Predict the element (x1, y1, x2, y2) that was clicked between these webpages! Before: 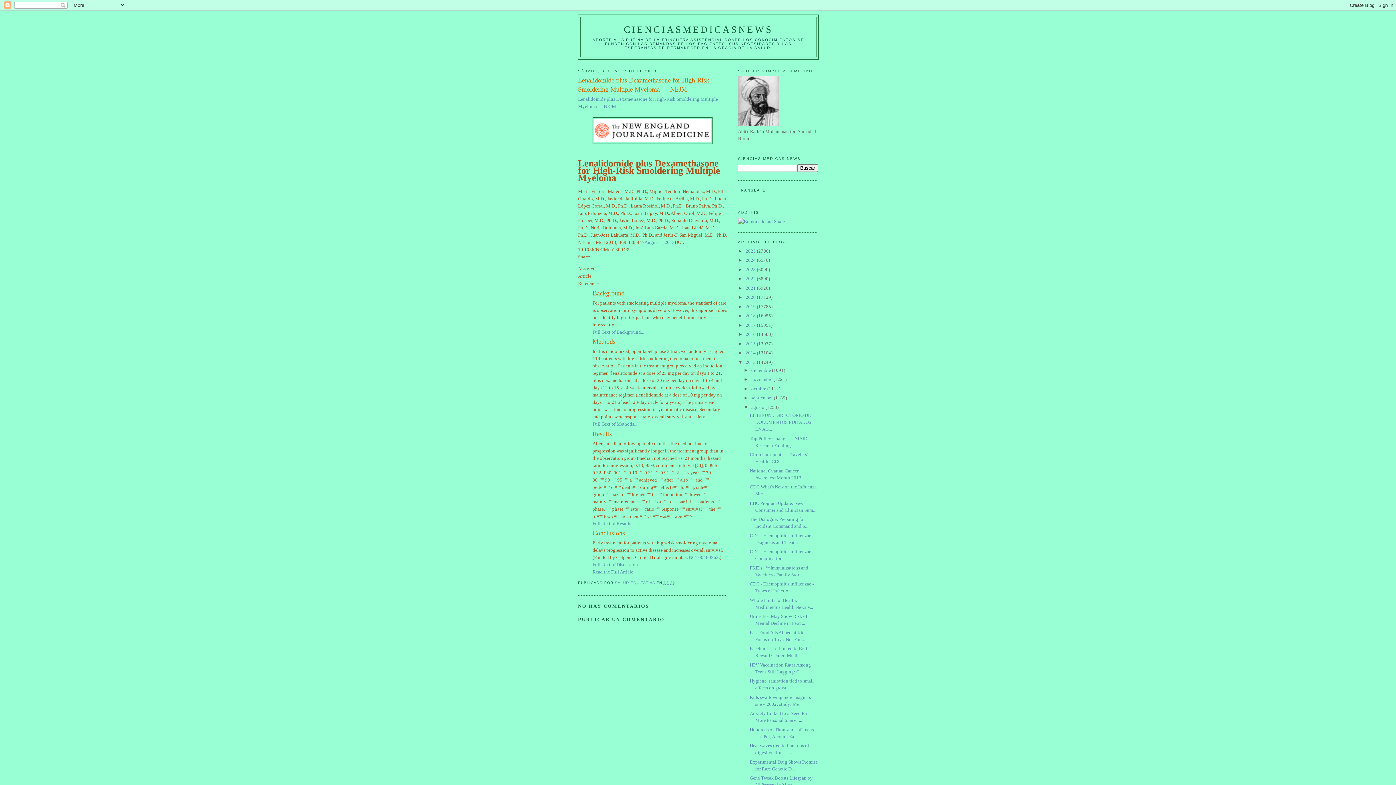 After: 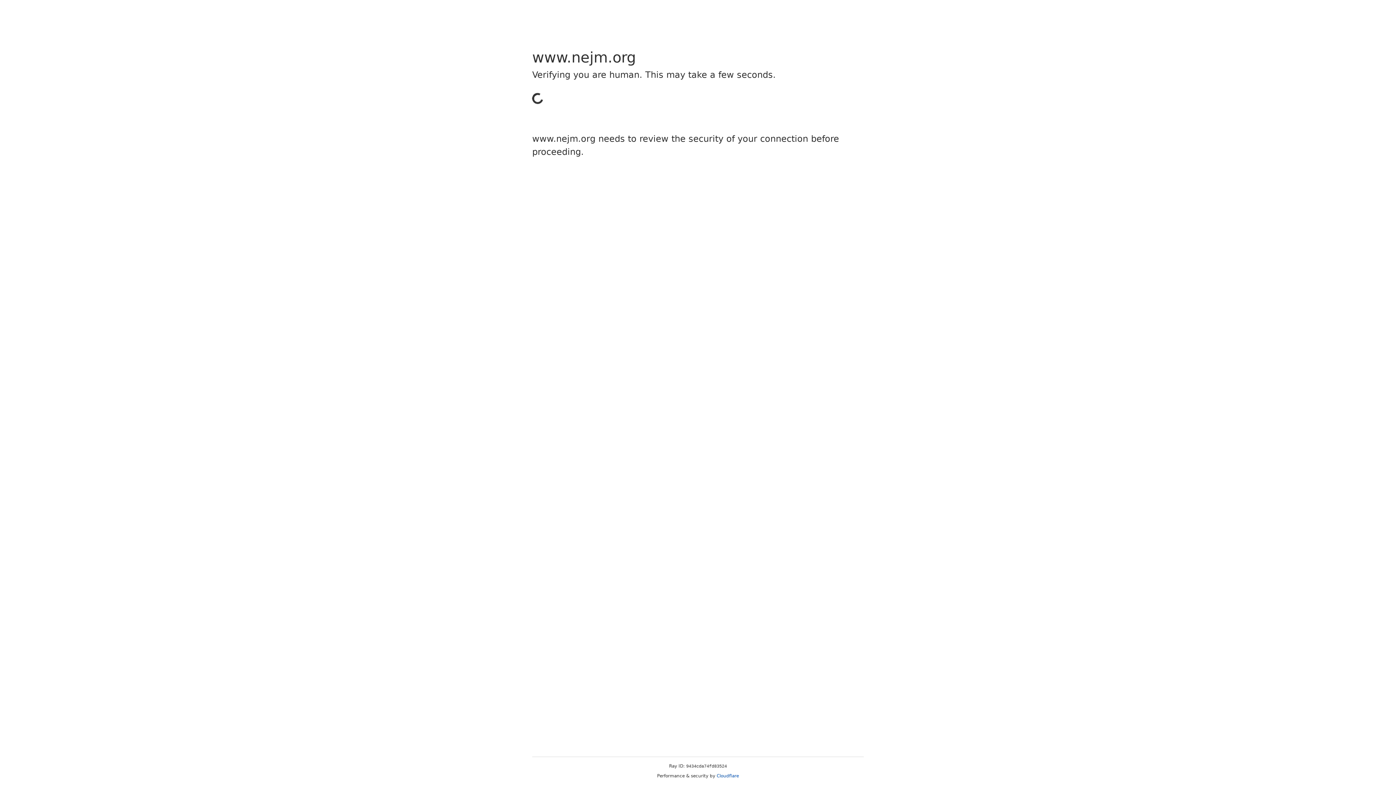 Action: label: Full Text of Results... bbox: (592, 520, 634, 526)